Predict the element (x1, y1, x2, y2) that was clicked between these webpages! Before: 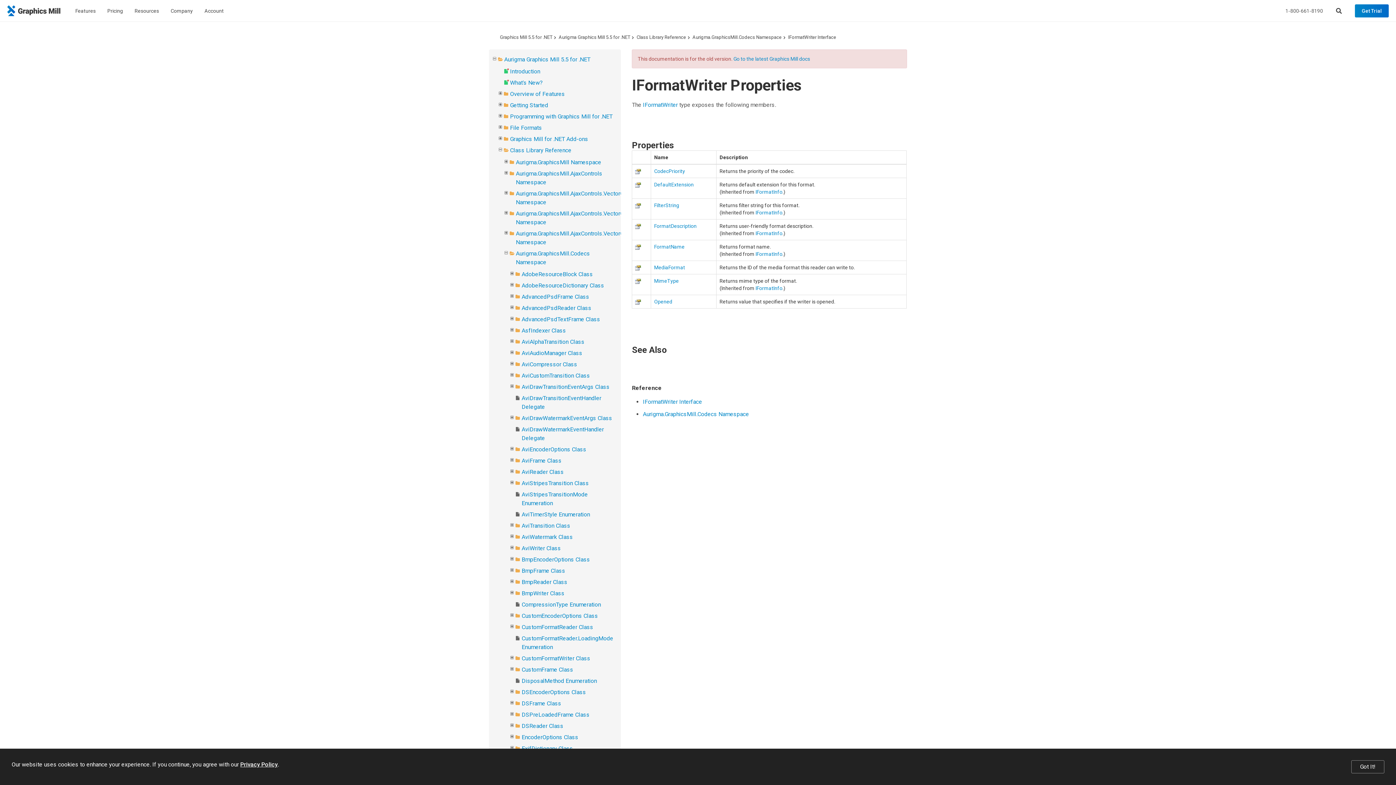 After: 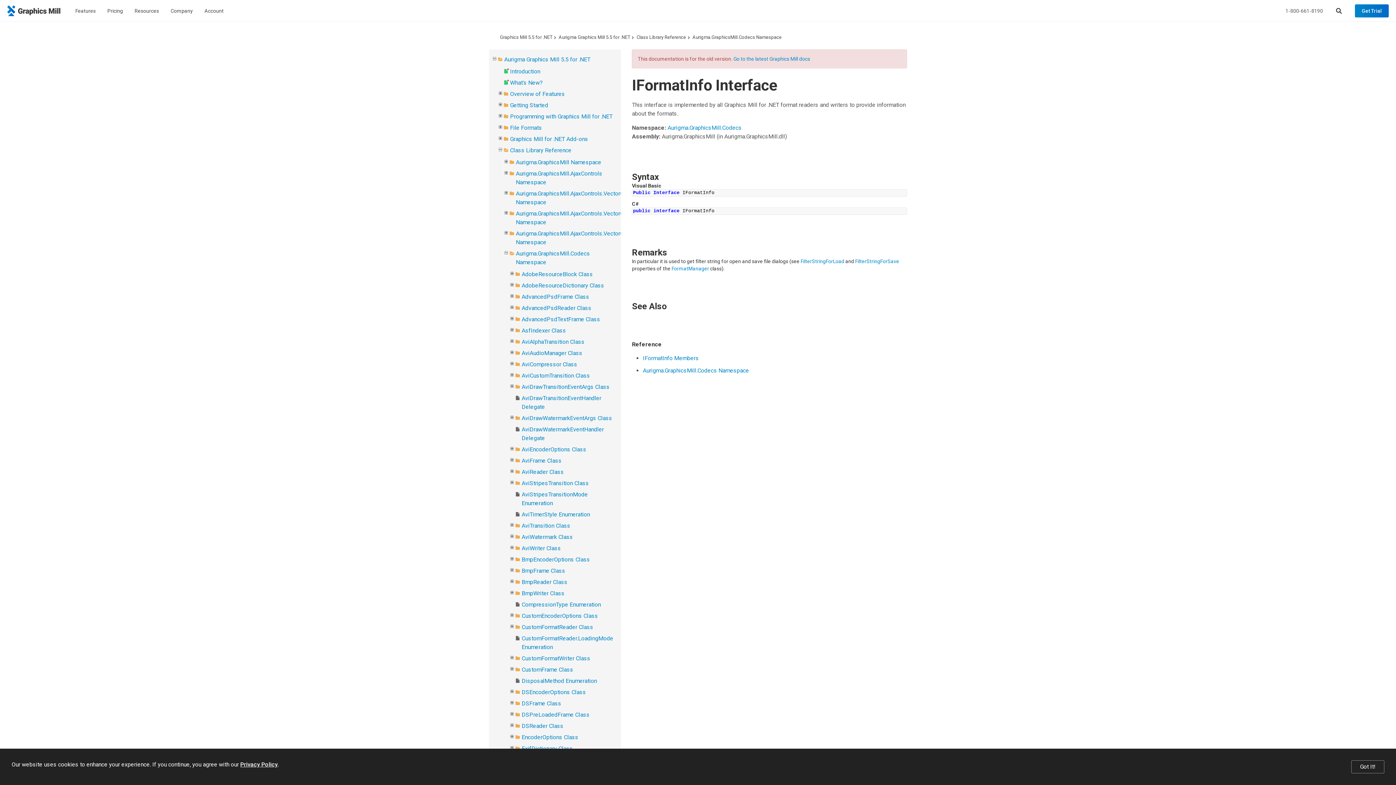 Action: label: IFormatInfo bbox: (755, 189, 782, 194)